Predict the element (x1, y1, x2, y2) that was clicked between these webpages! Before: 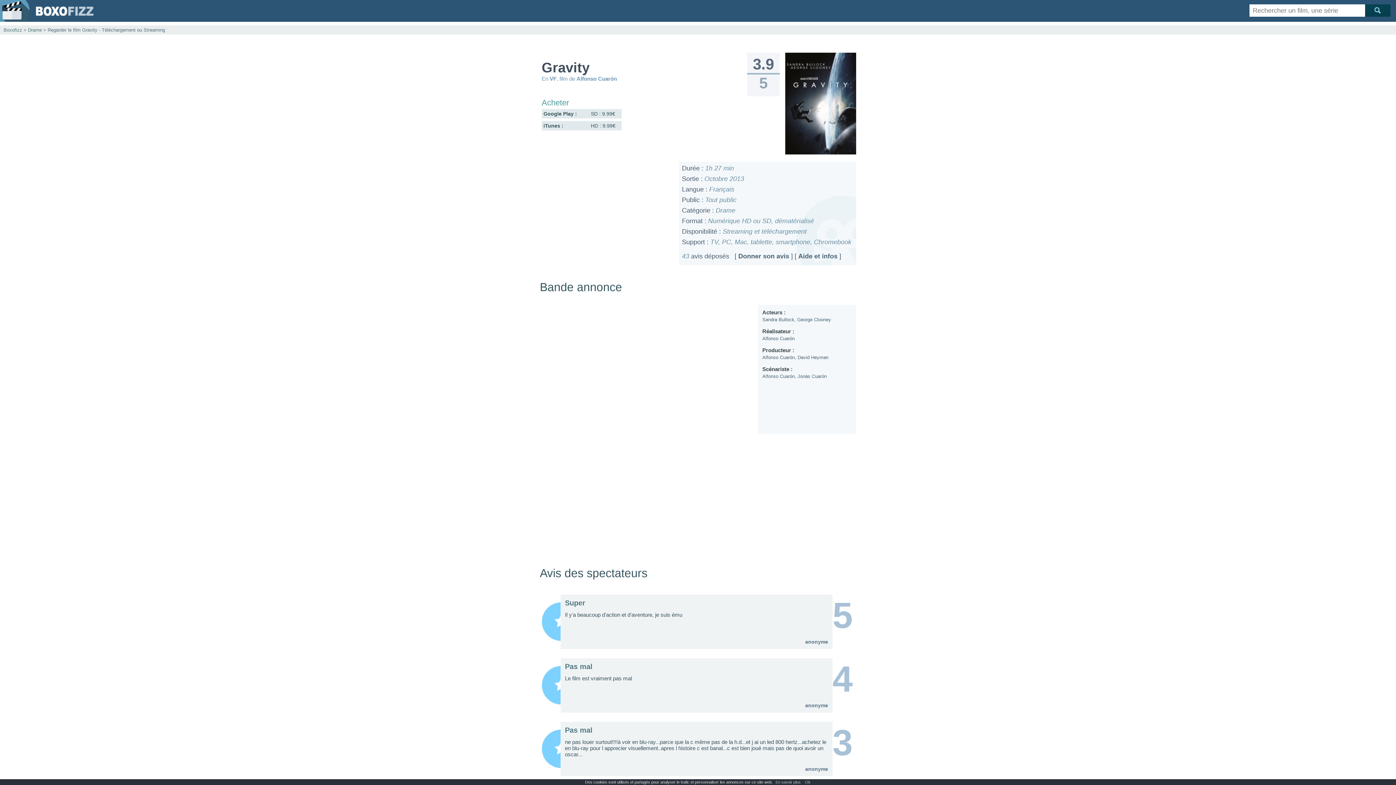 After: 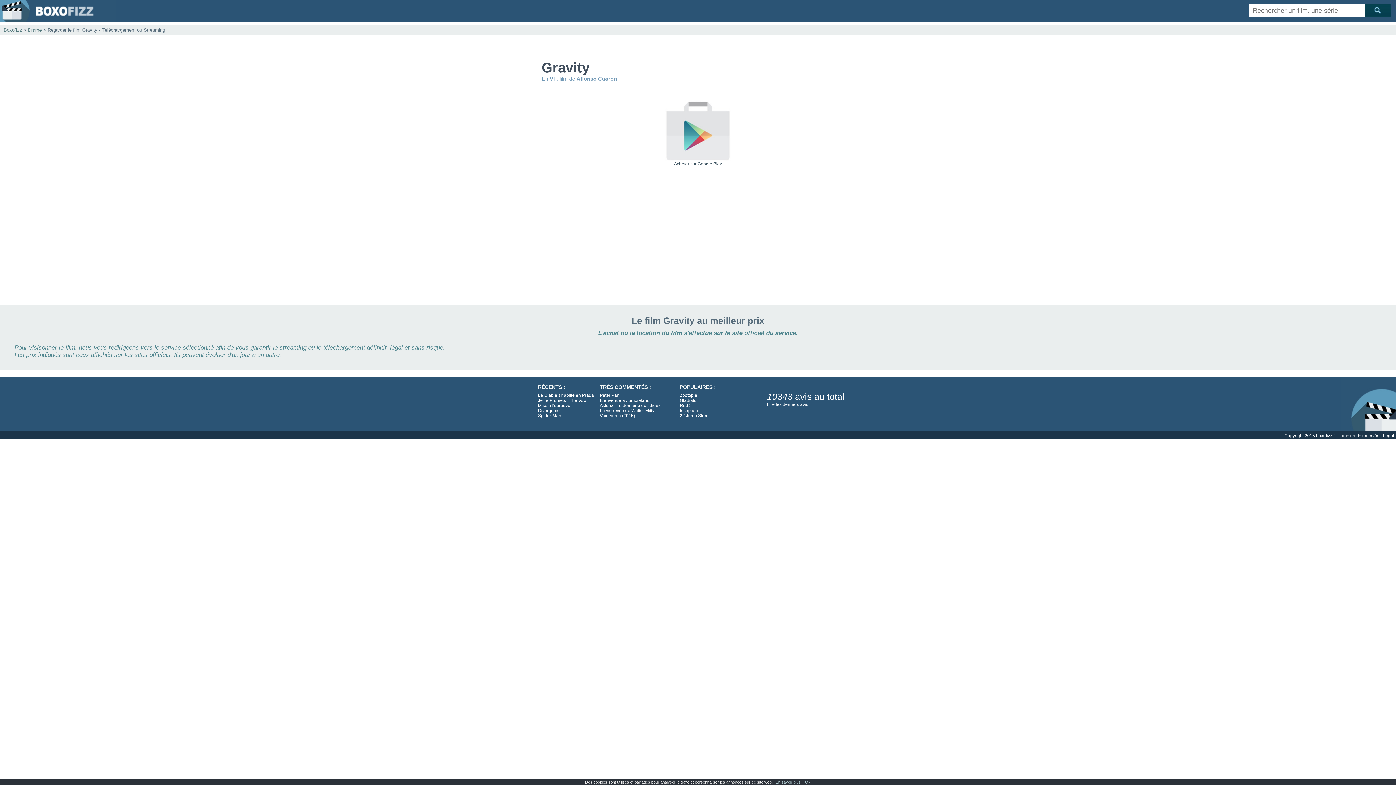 Action: label: Google Play :
SD : 9.99€
 bbox: (541, 109, 621, 118)